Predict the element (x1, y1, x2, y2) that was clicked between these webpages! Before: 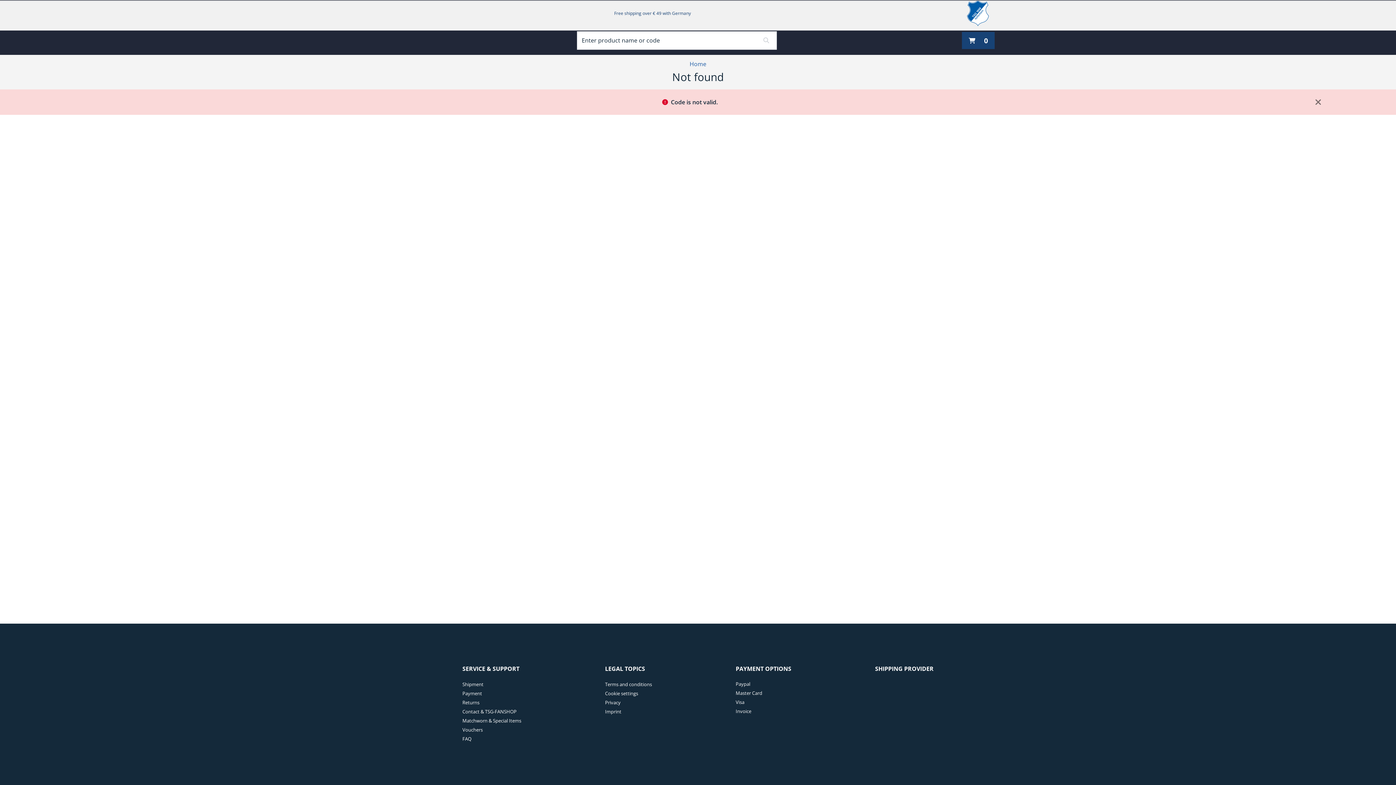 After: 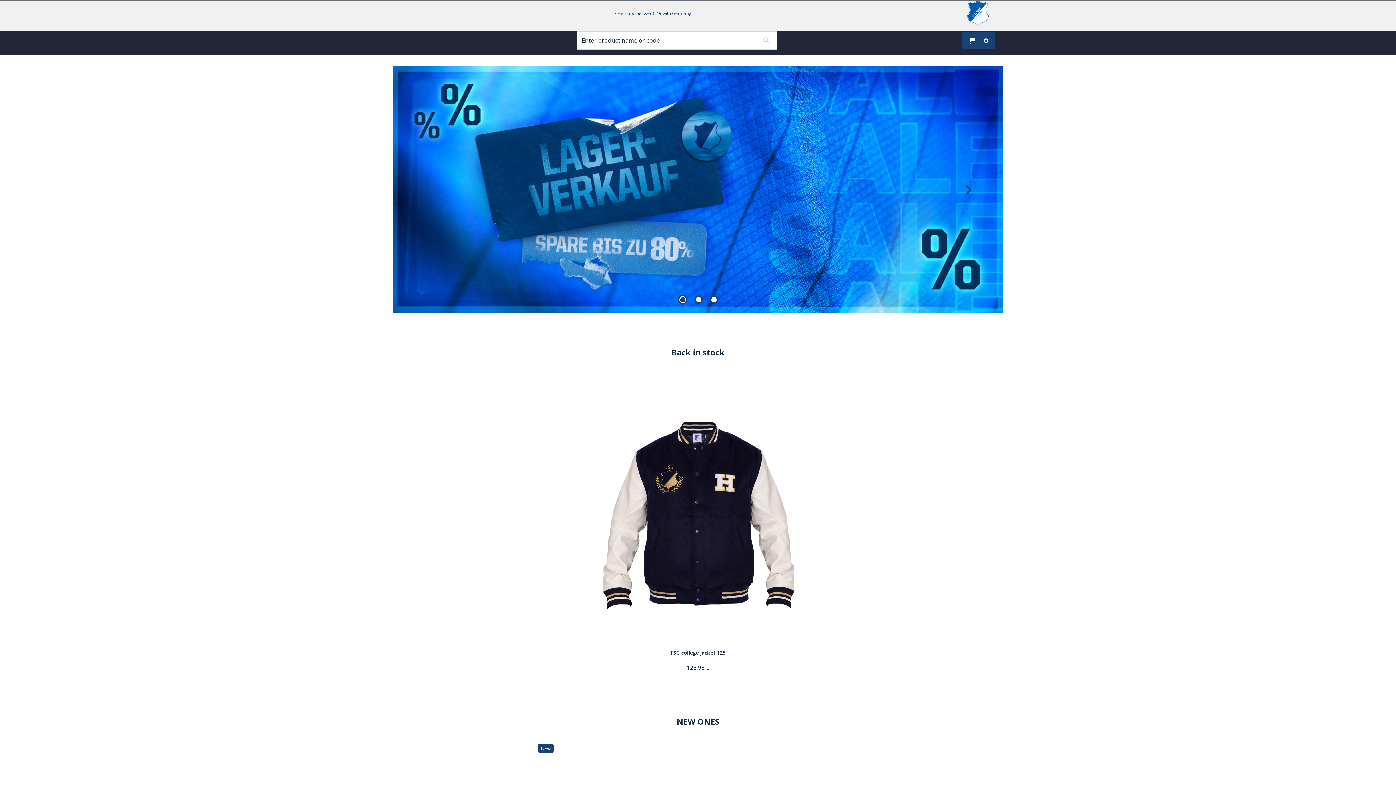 Action: bbox: (688, 59, 708, 68) label: Home